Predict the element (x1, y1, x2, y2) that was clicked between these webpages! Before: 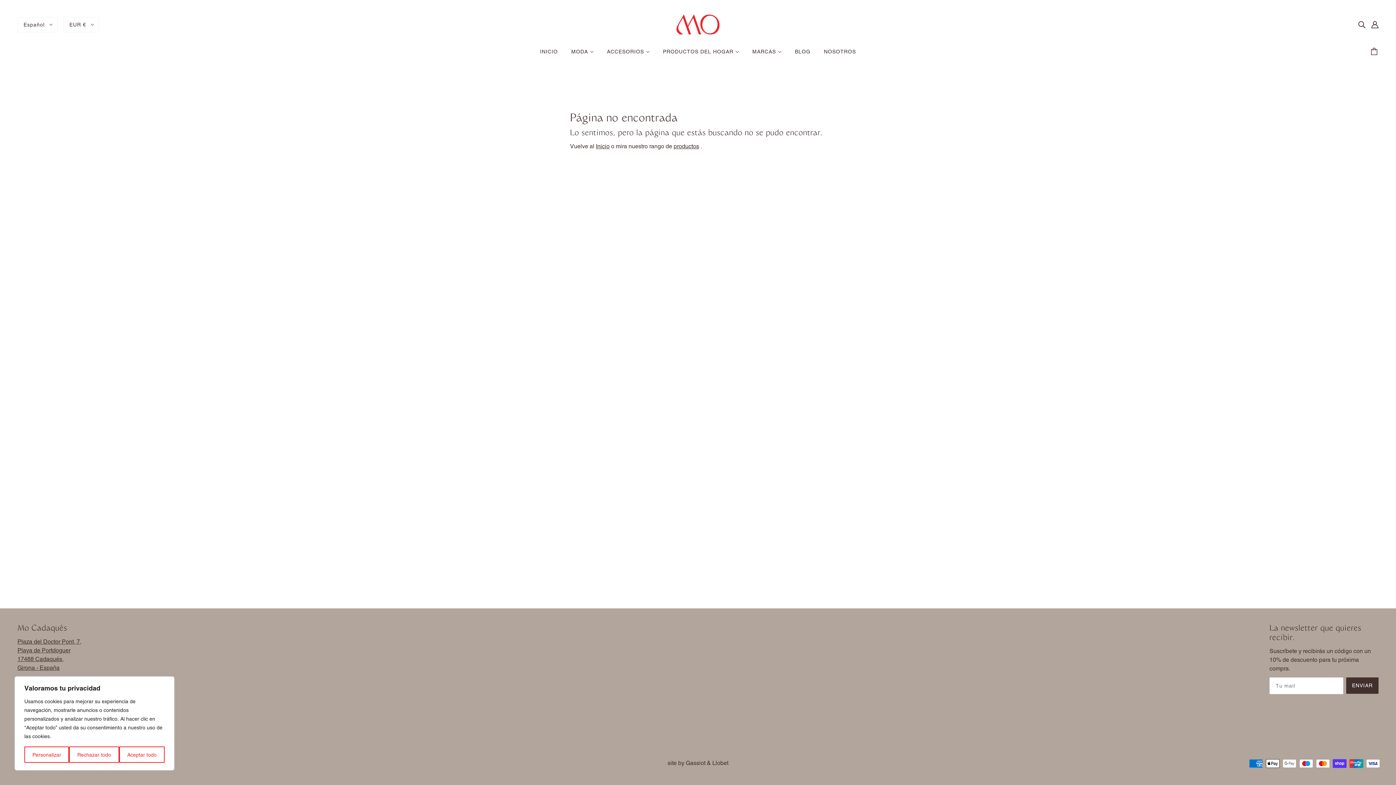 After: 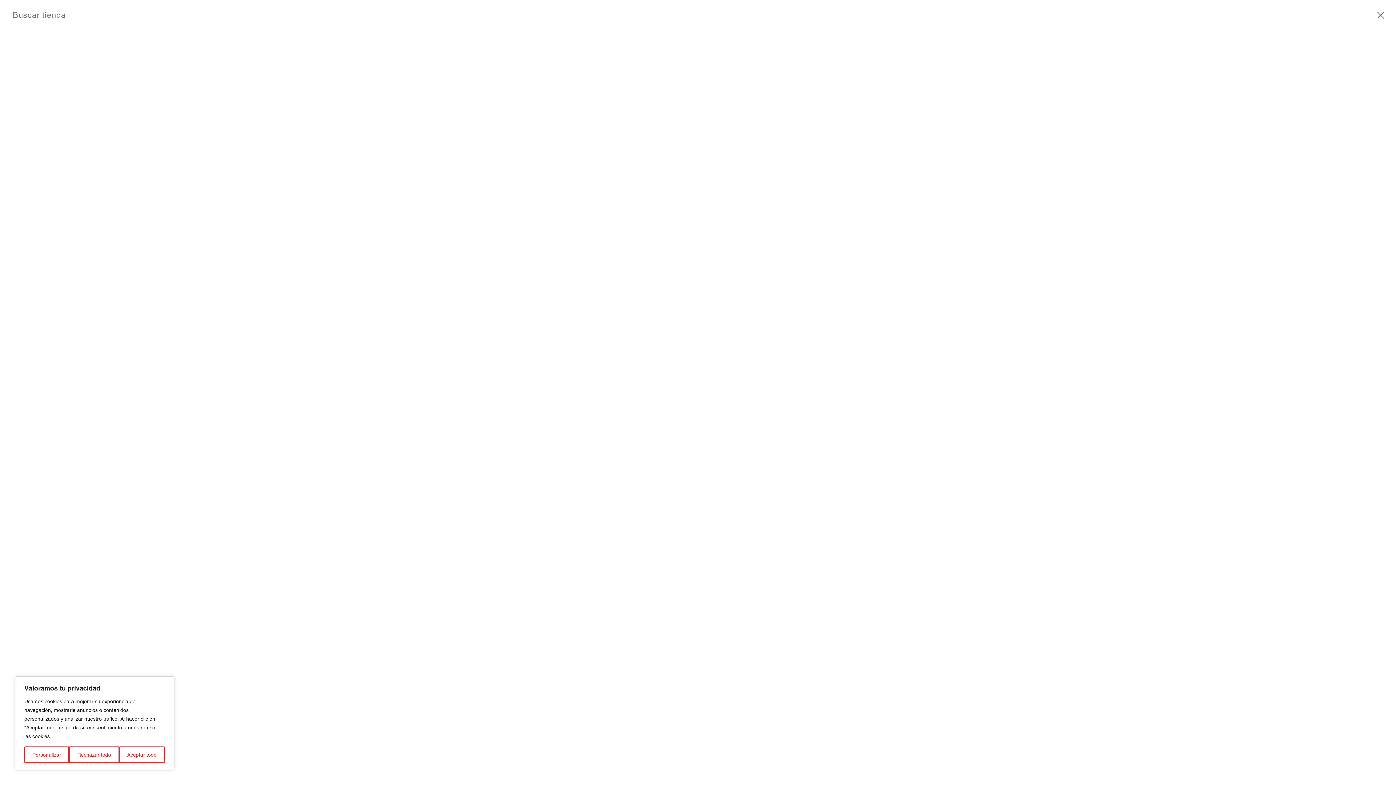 Action: bbox: (1355, 17, 1368, 31) label: Buscar